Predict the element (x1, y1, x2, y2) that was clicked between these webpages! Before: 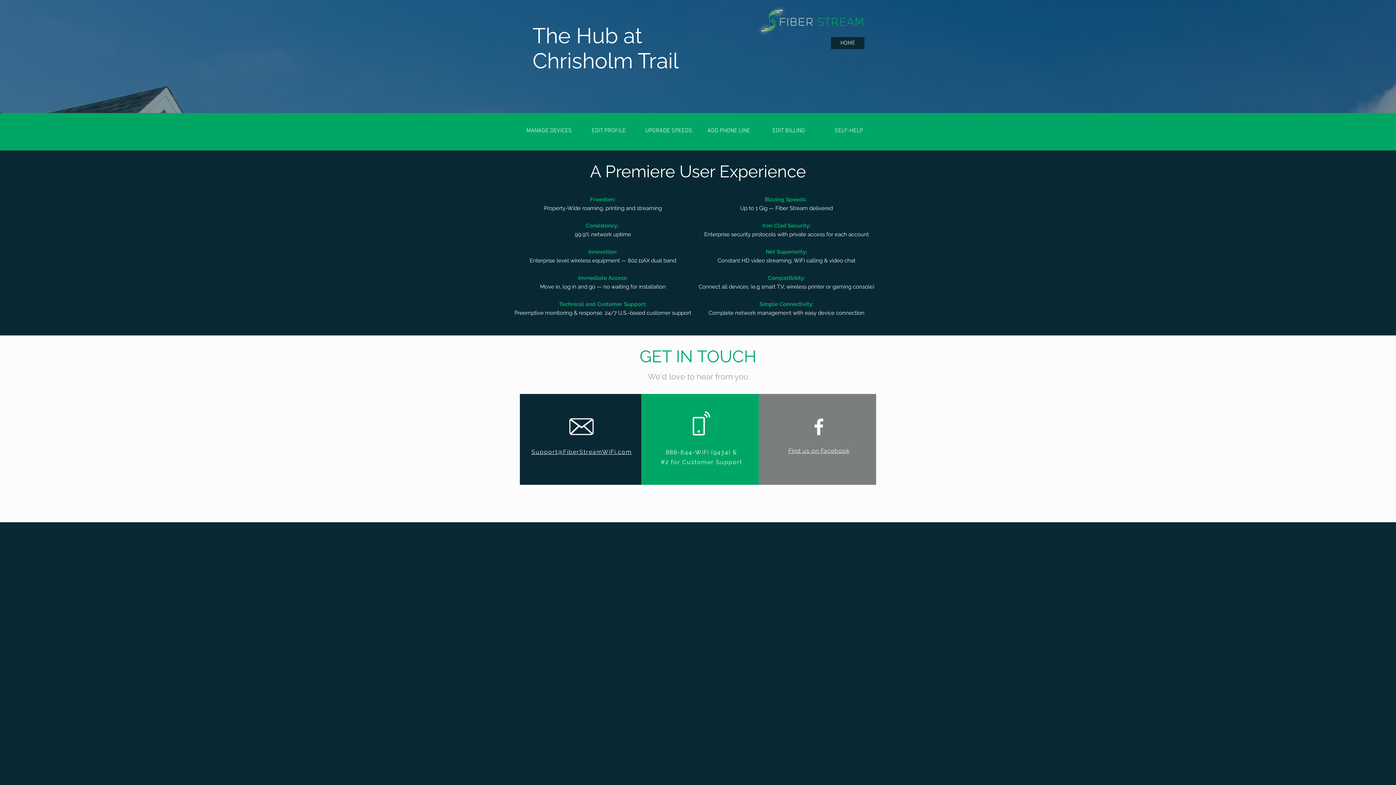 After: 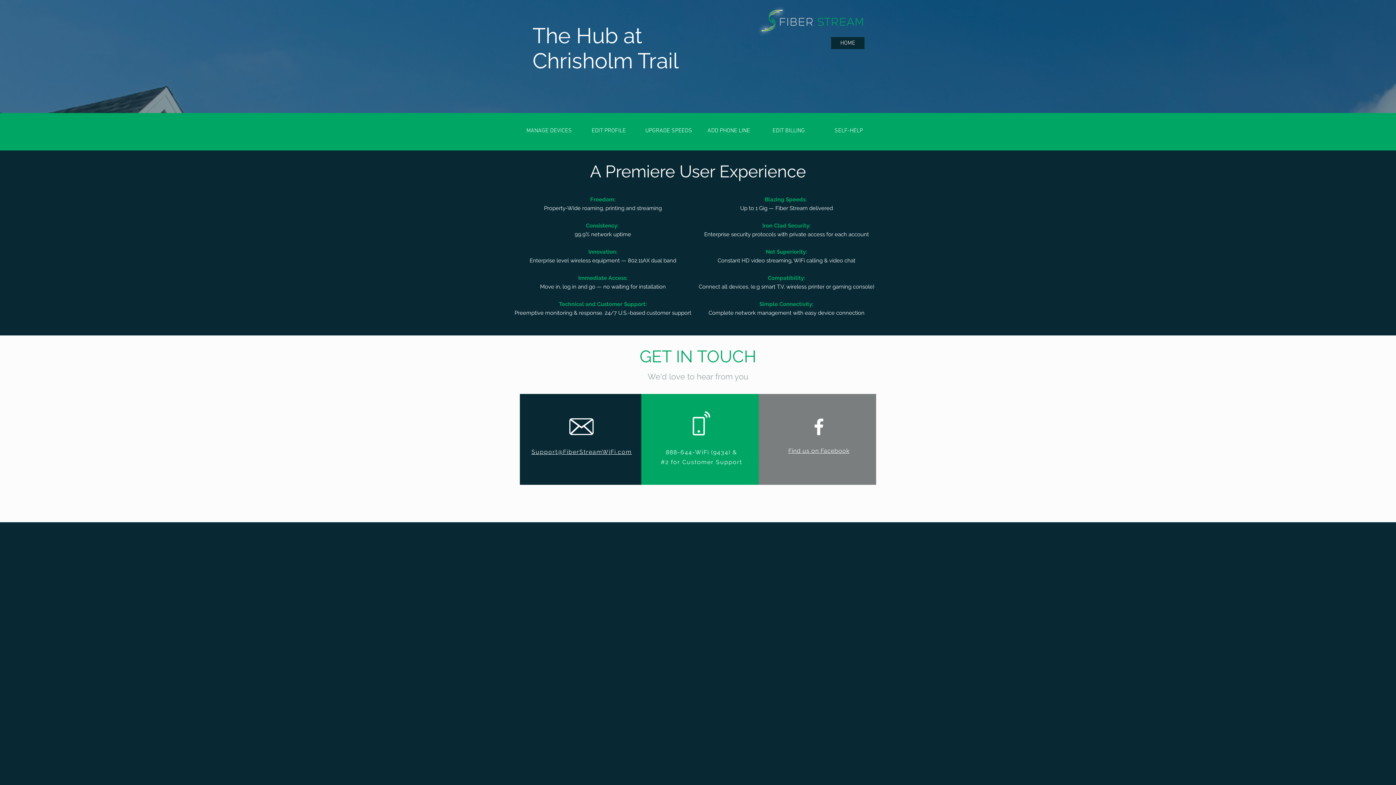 Action: label: White Facebook Icon bbox: (808, 416, 830, 438)